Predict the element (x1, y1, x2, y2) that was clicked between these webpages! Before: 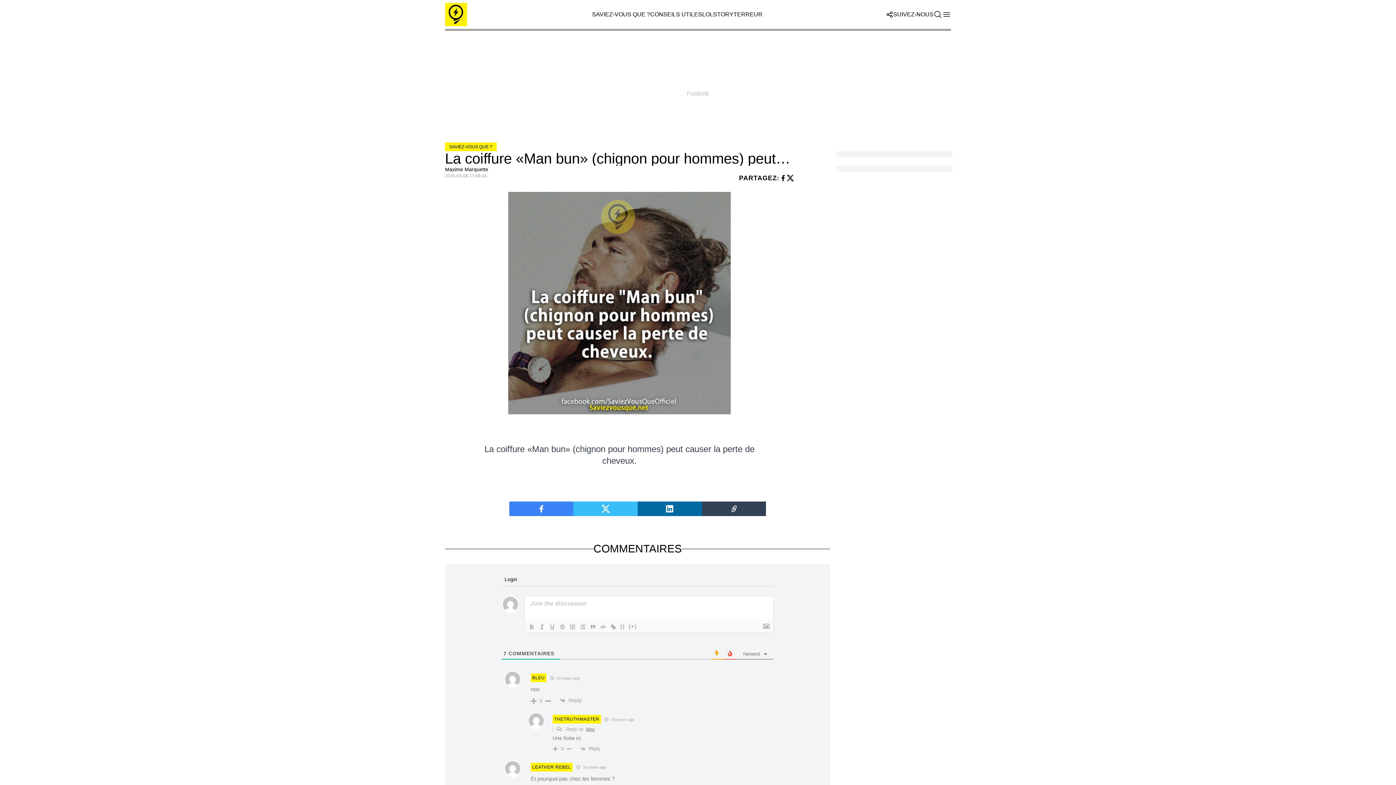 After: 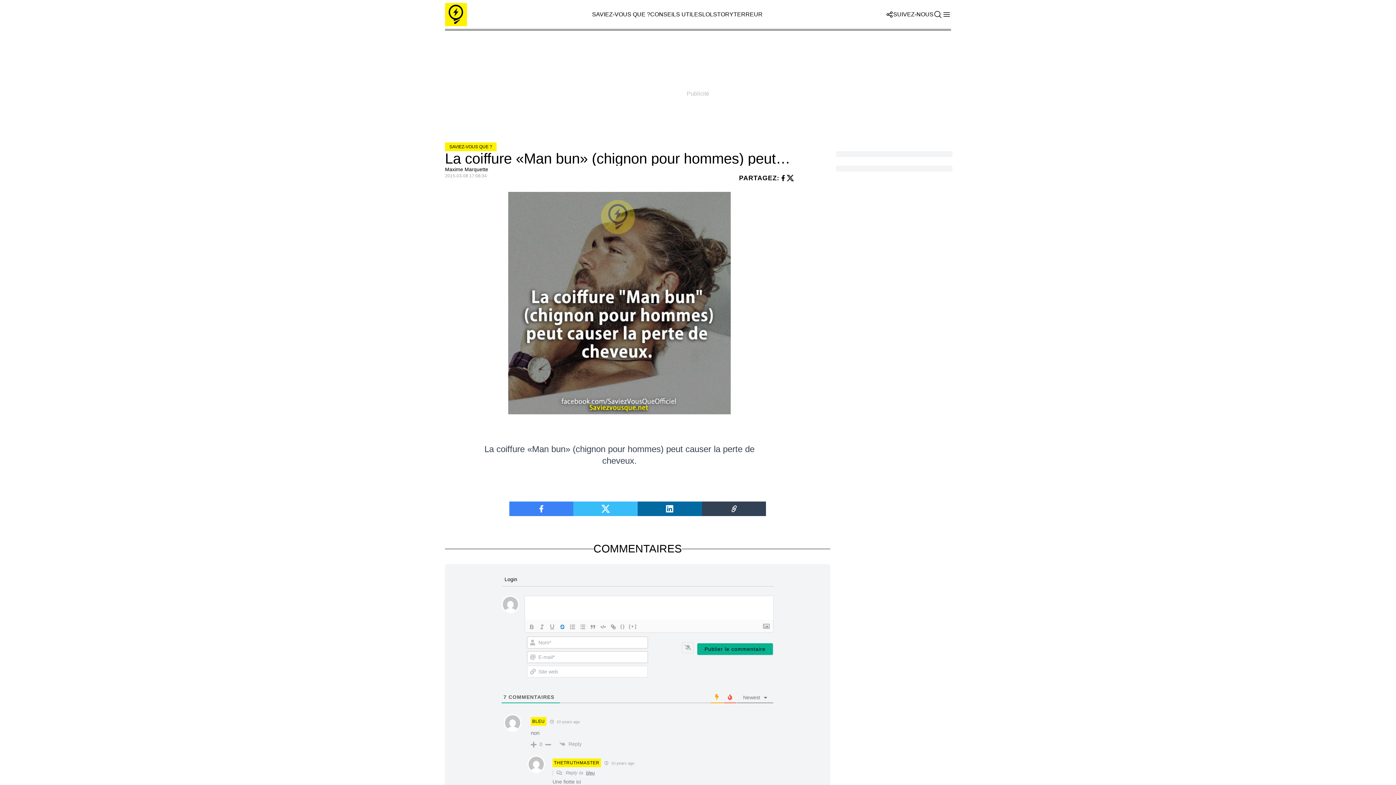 Action: bbox: (557, 622, 567, 631)